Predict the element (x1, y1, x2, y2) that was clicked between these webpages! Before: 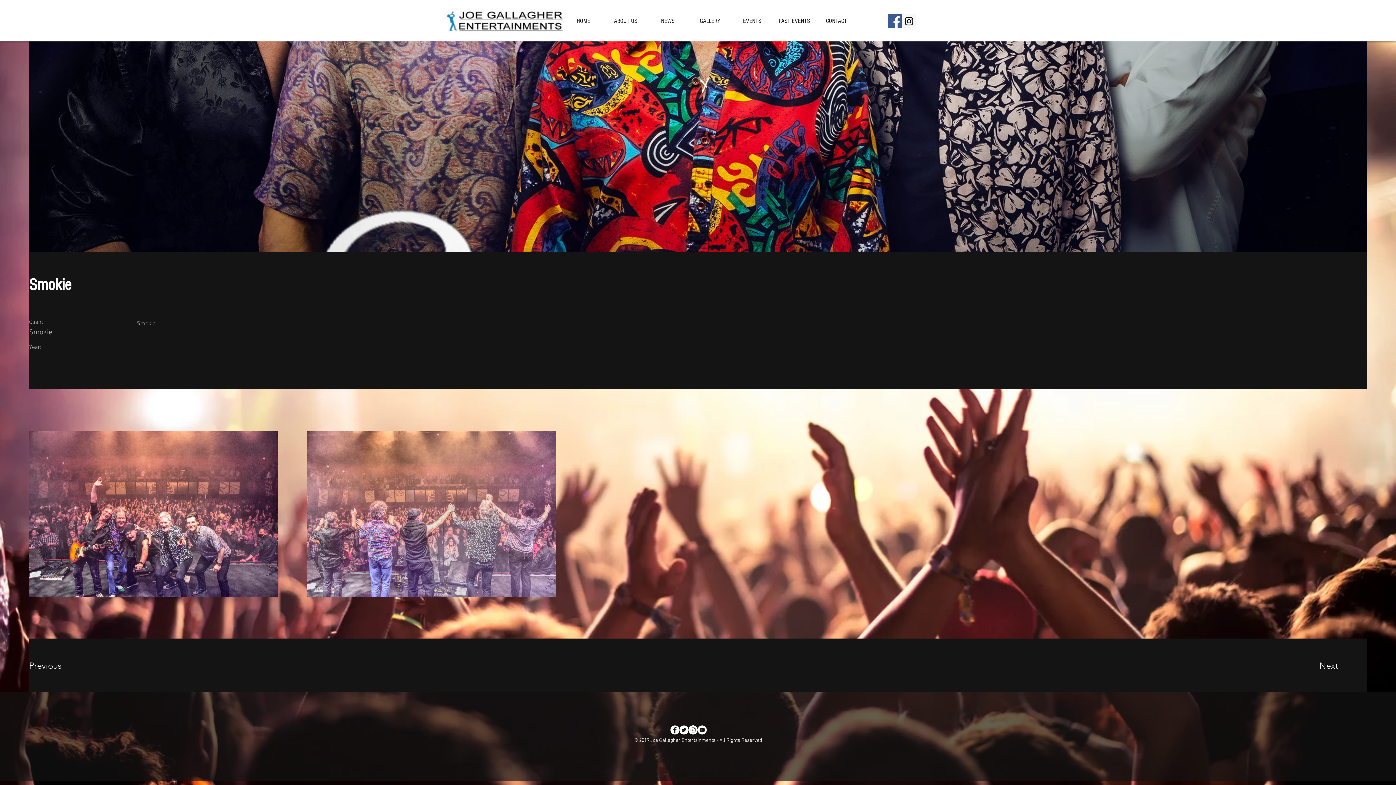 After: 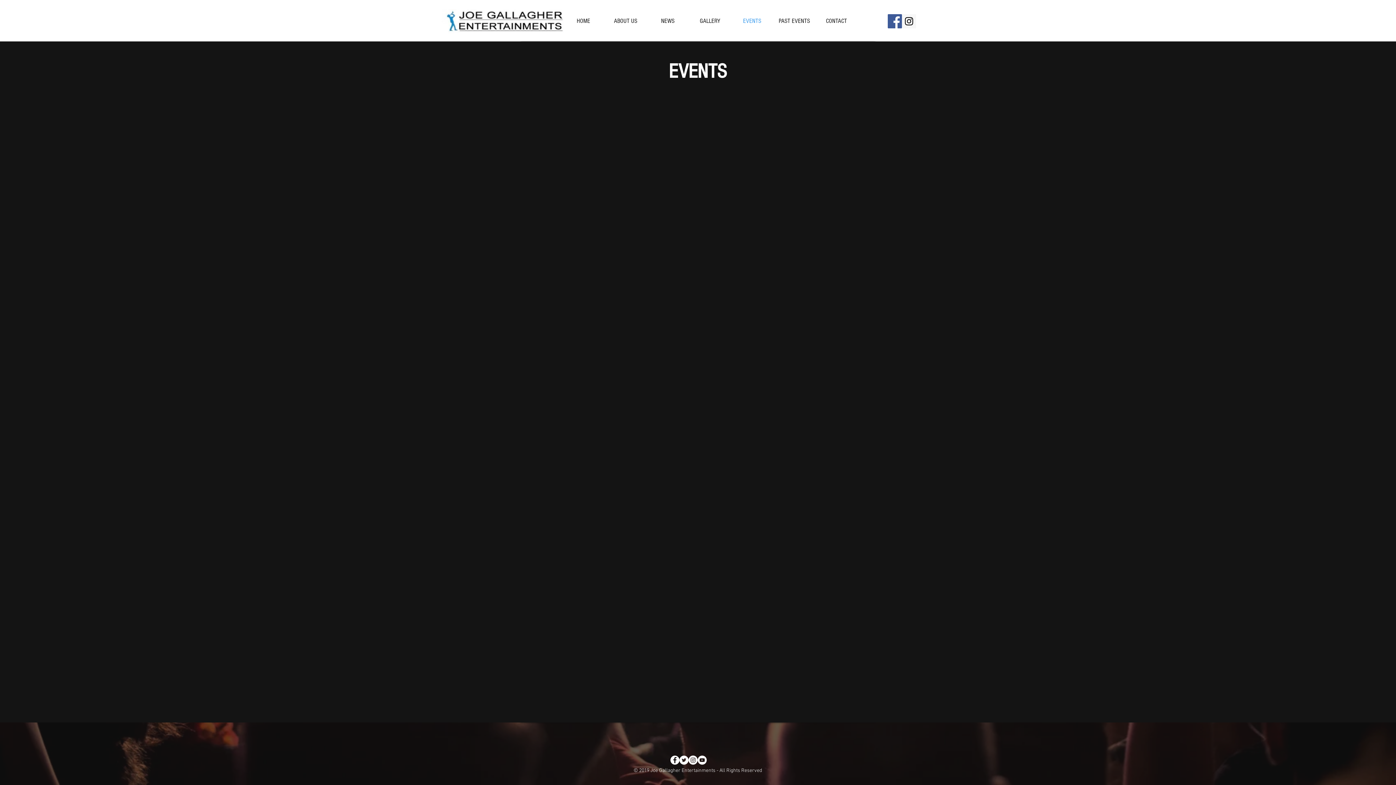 Action: bbox: (731, 13, 773, 28) label: EVENTS